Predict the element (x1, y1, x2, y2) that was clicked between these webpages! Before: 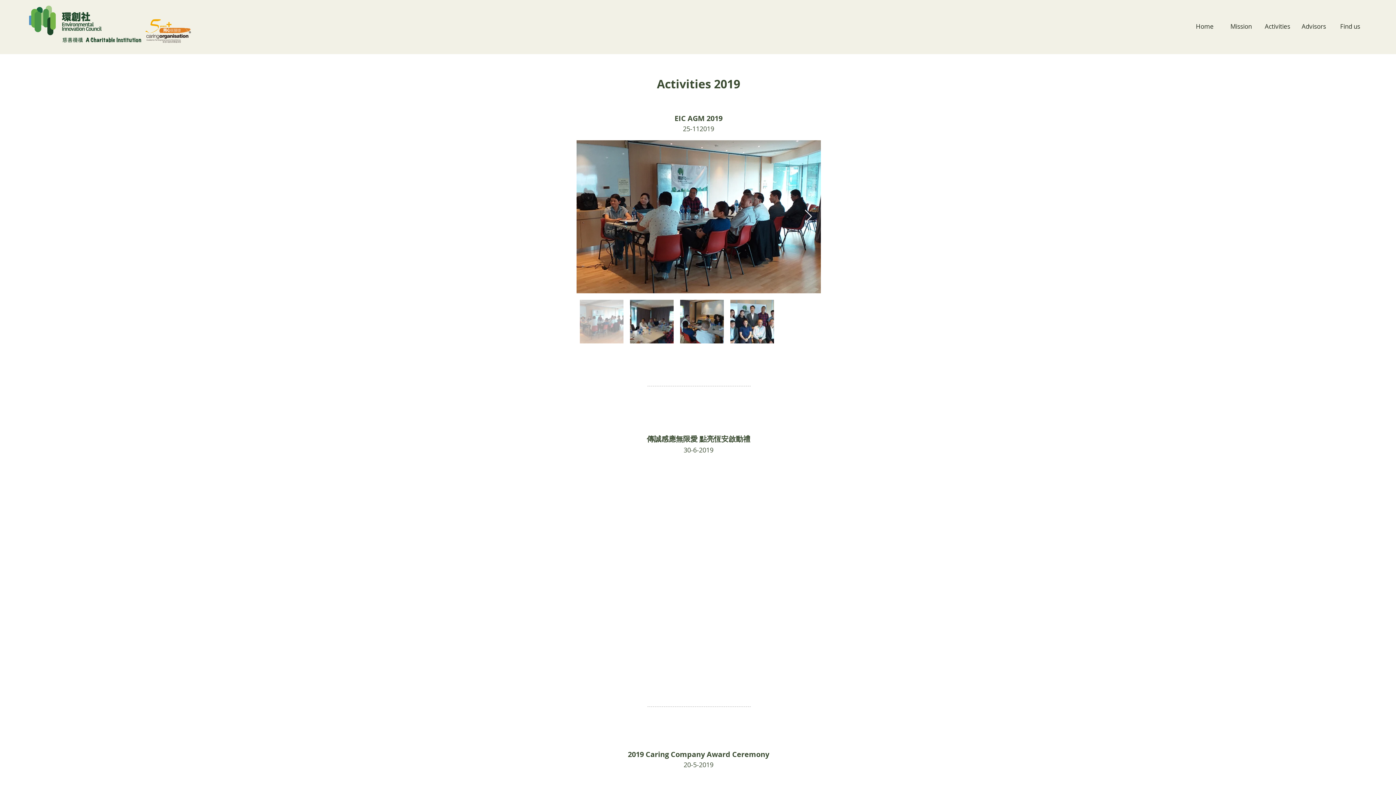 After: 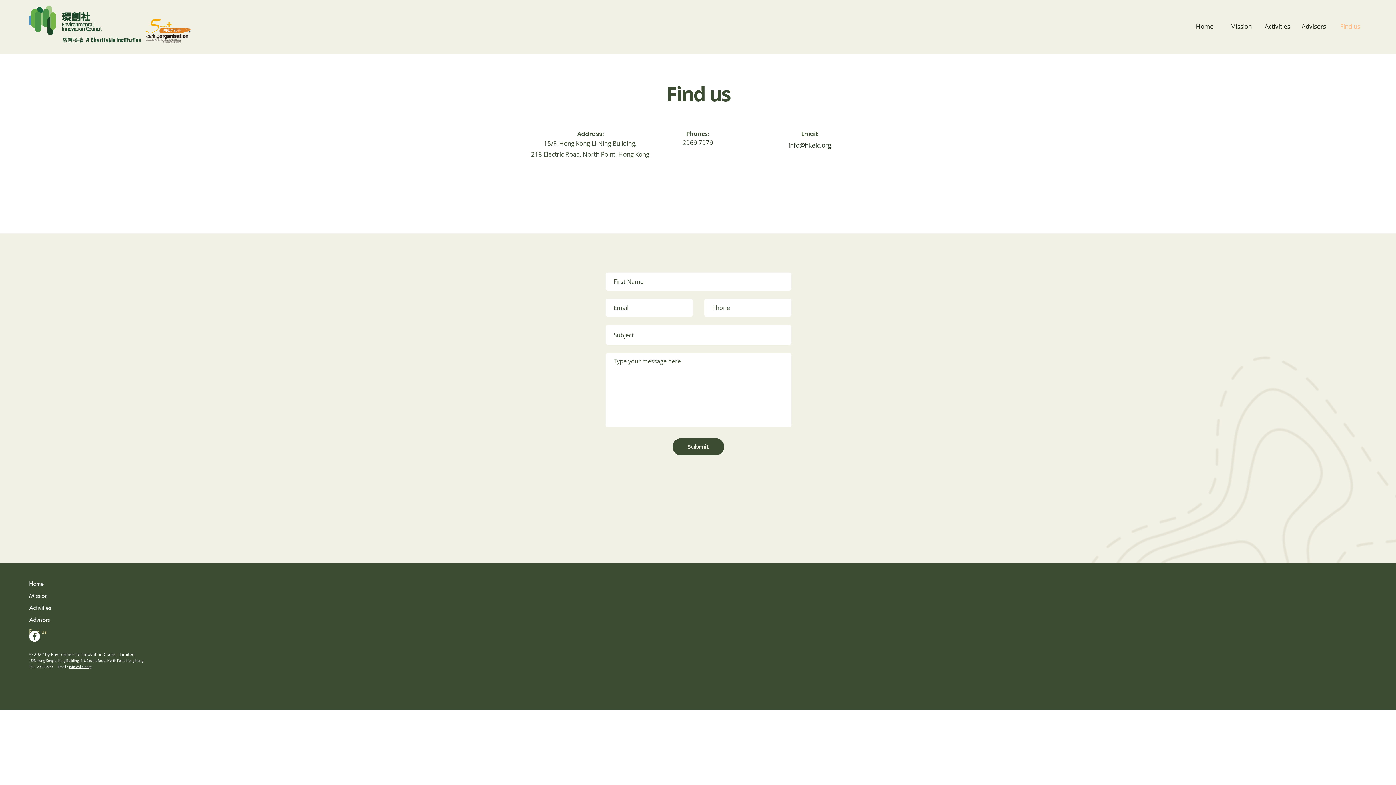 Action: bbox: (1332, 17, 1368, 35) label: Find us